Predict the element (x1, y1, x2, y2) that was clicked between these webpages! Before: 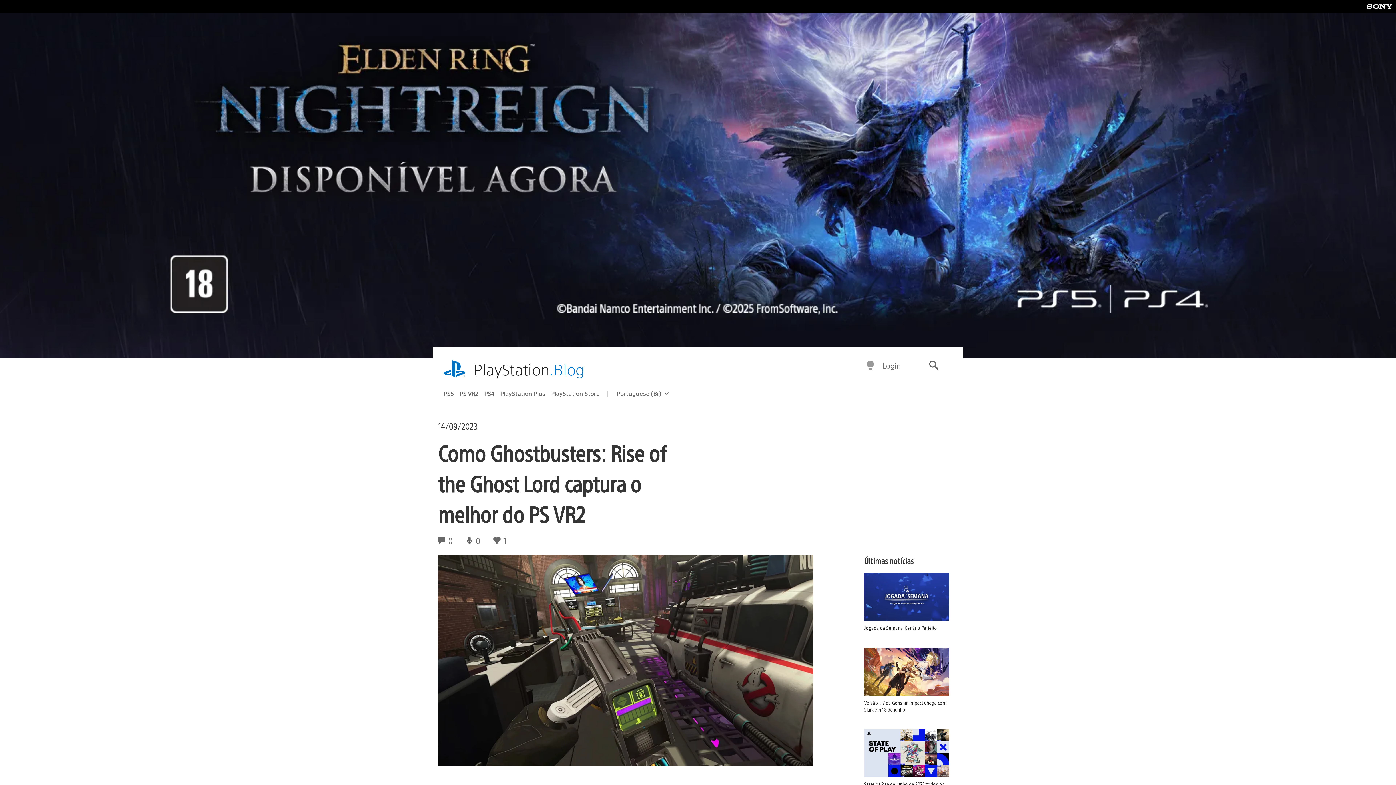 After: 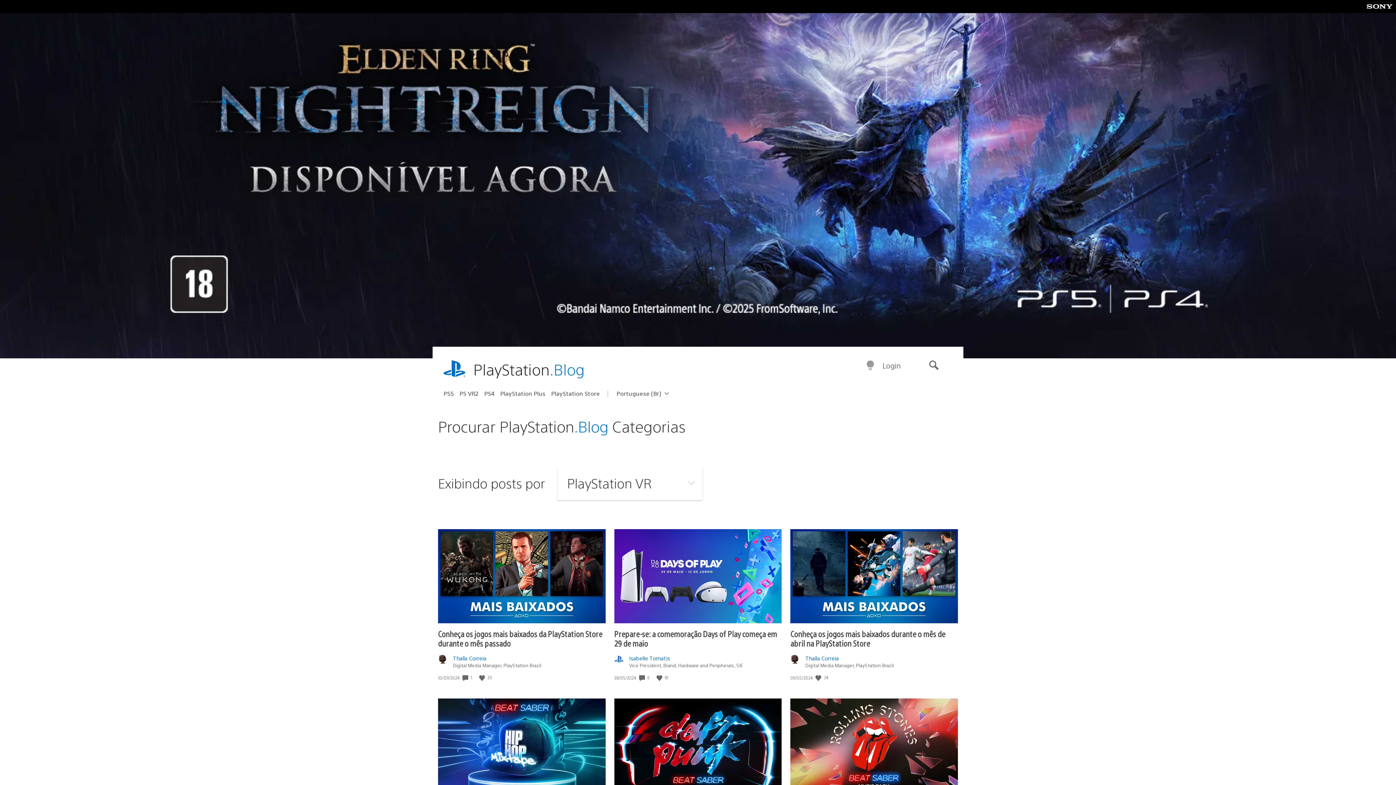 Action: bbox: (459, 387, 484, 399) label: PS VR2